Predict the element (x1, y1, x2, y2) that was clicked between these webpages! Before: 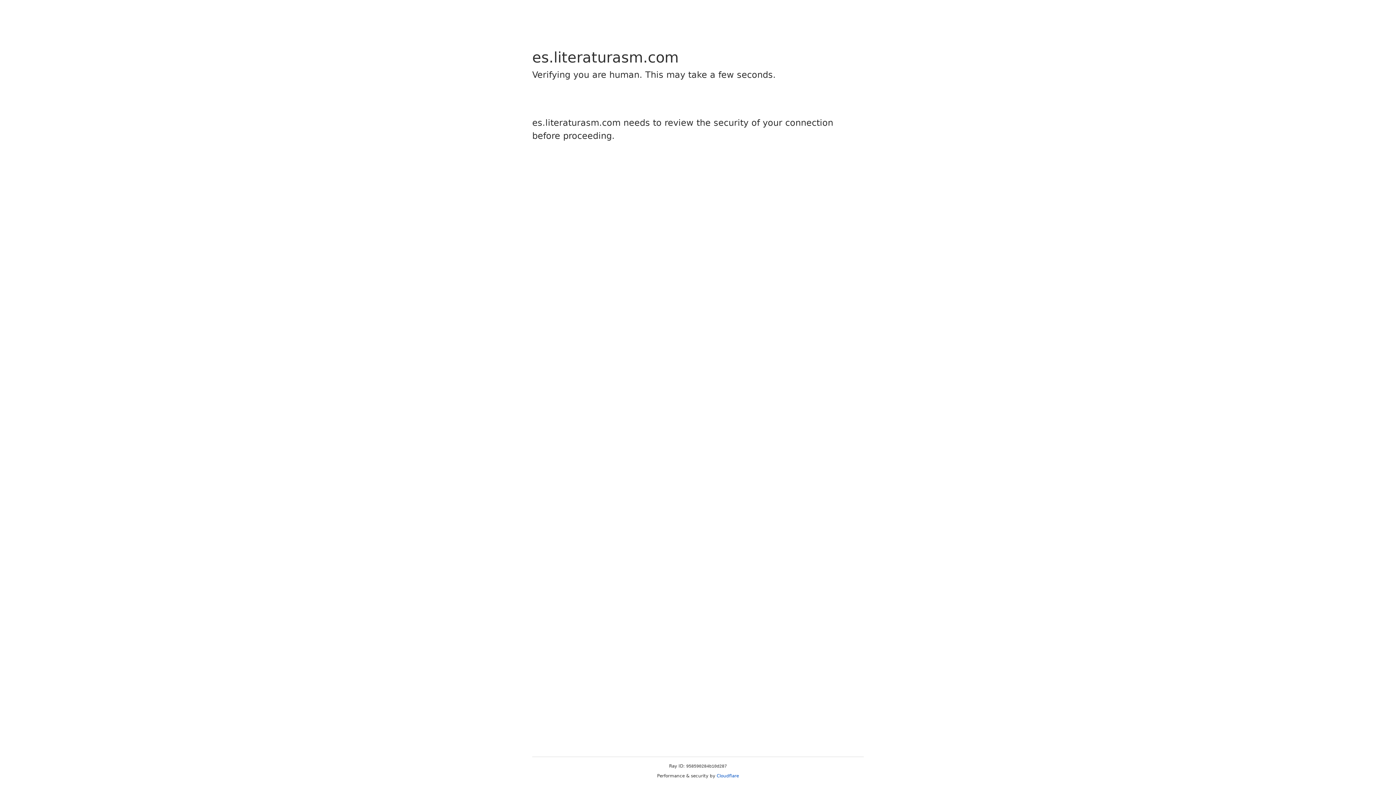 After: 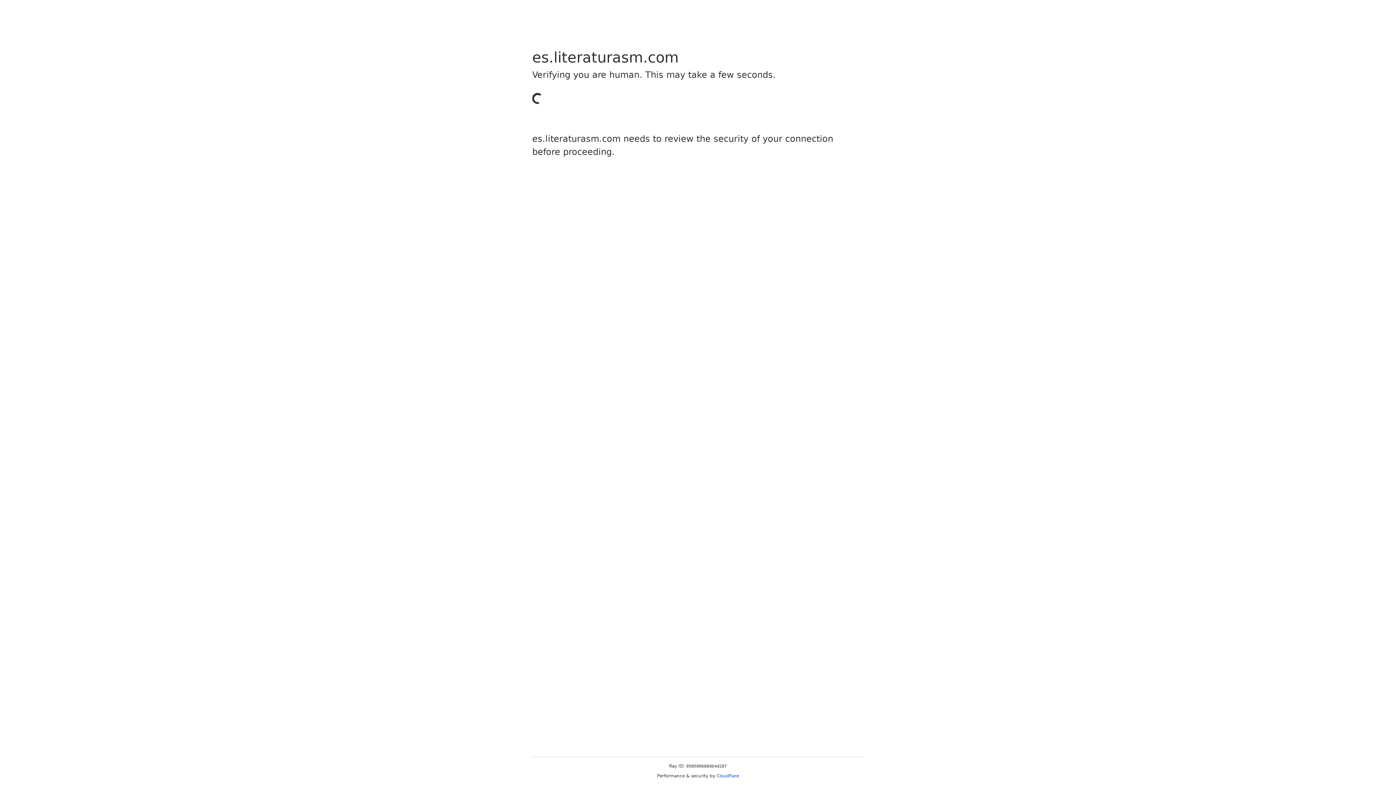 Action: label: Cloudflare bbox: (716, 773, 739, 778)